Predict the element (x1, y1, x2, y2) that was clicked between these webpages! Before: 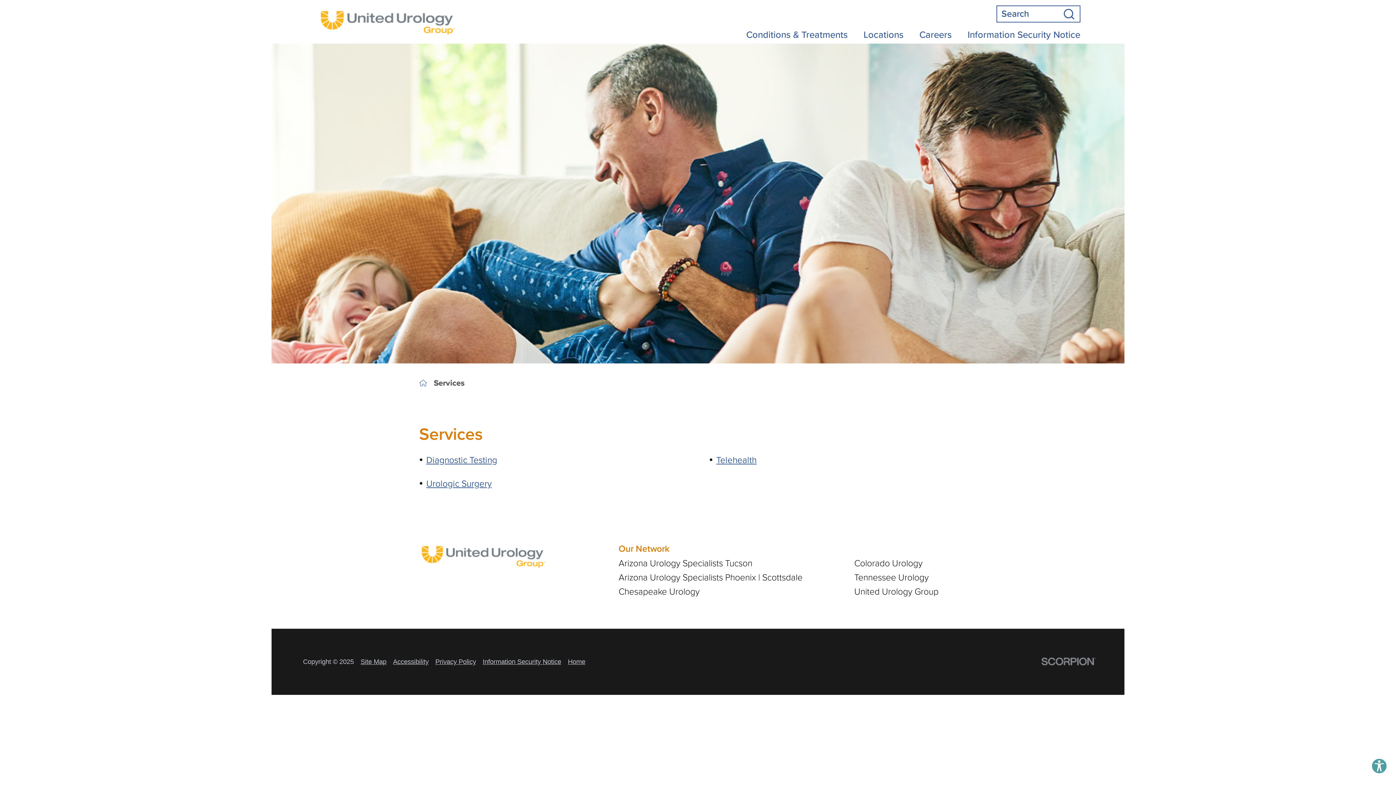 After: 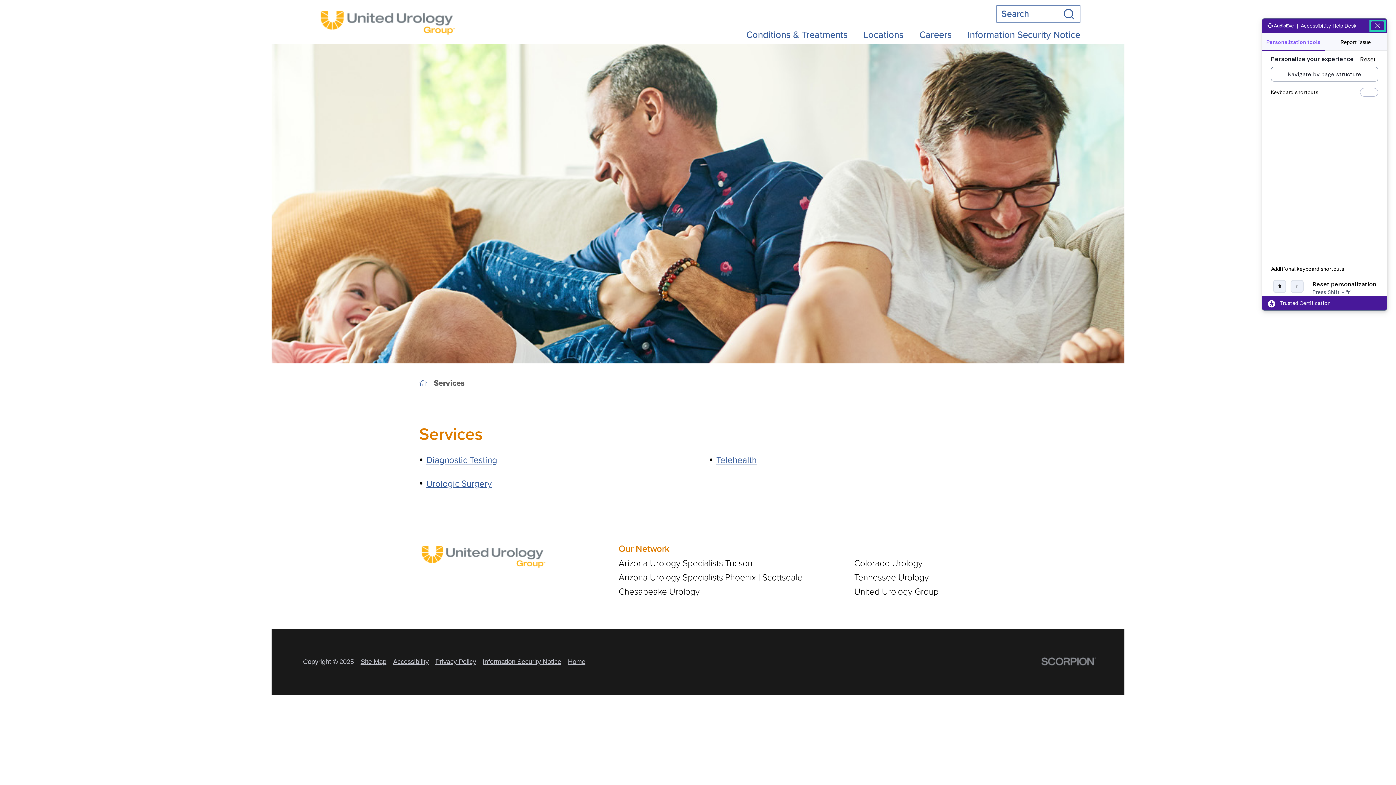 Action: bbox: (1371, 758, 1387, 774) label: Explore your accessibility options